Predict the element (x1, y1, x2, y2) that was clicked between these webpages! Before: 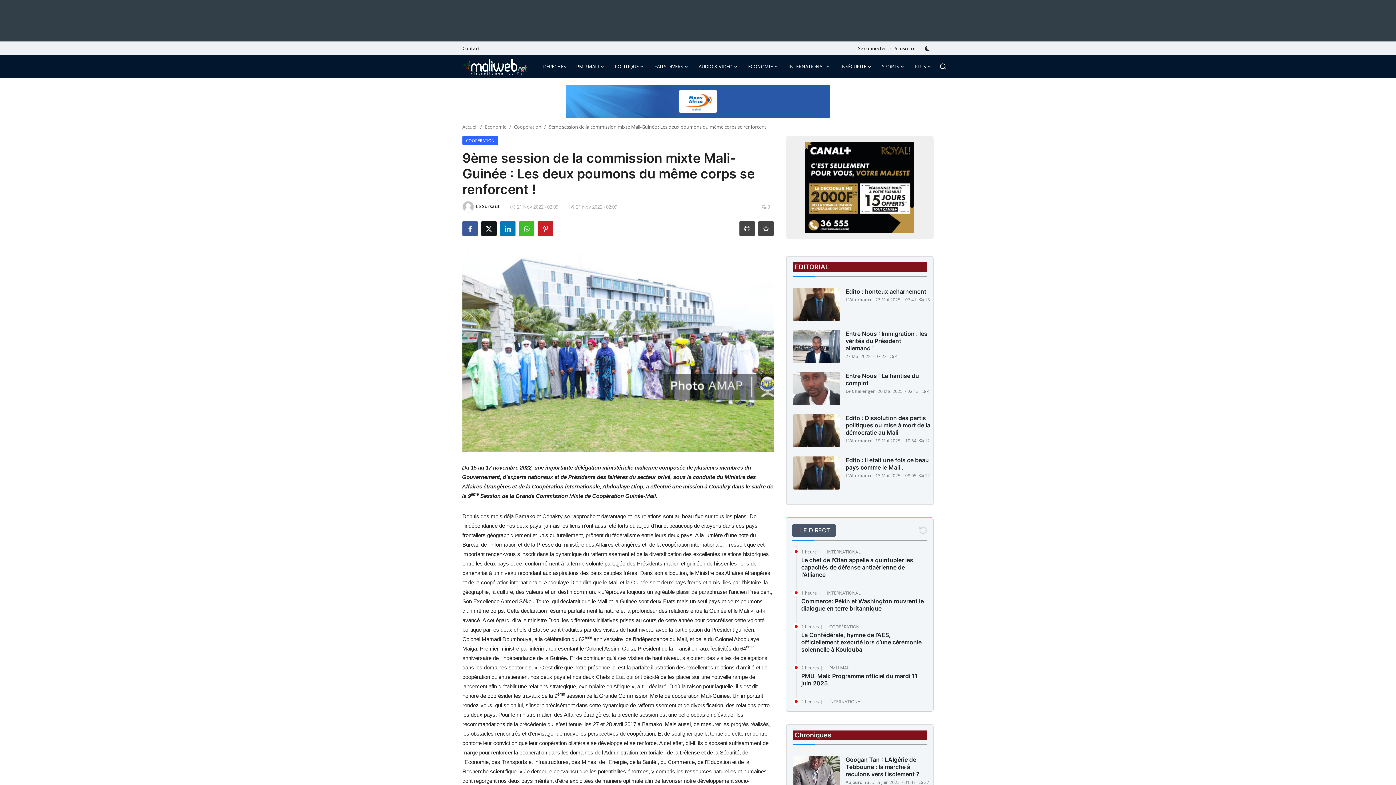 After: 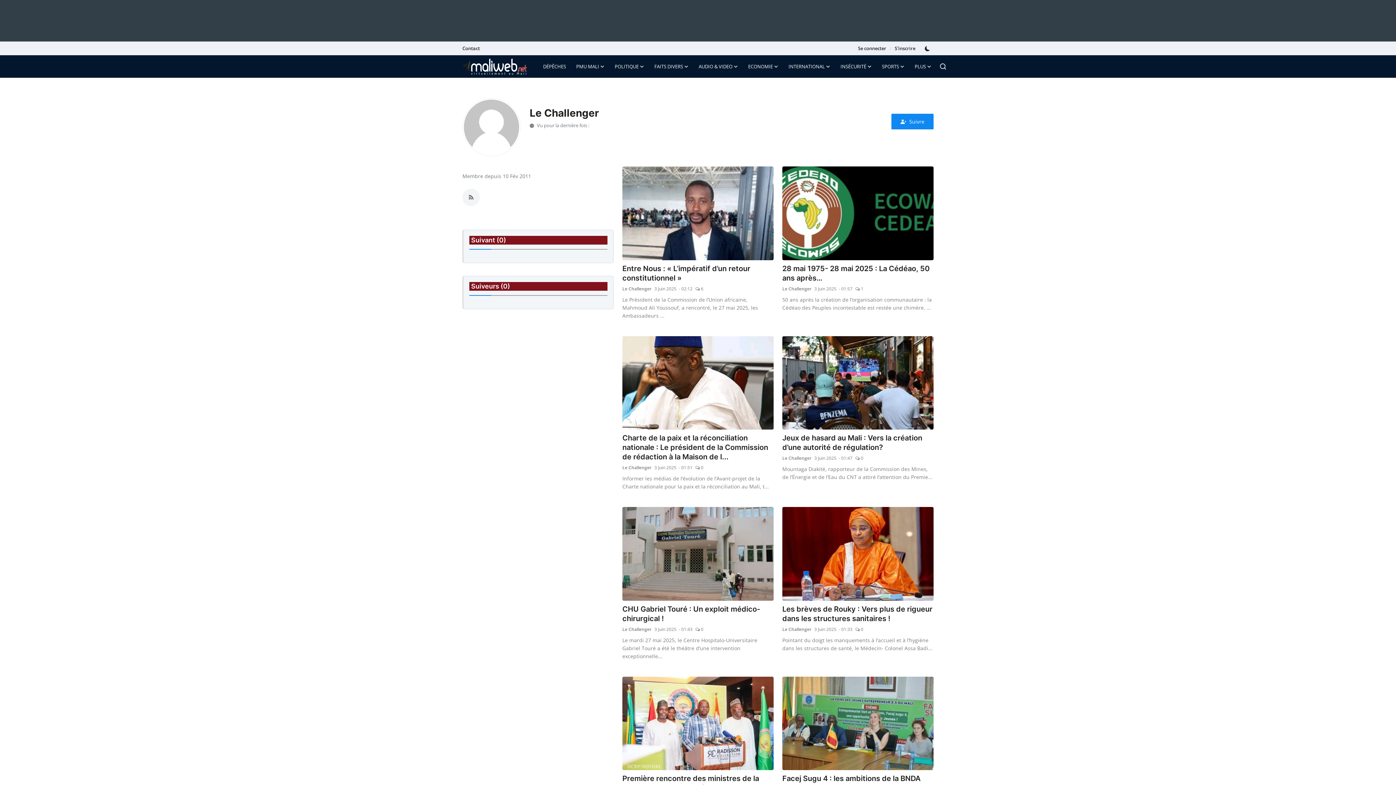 Action: label: Le Challenger bbox: (845, 388, 874, 394)